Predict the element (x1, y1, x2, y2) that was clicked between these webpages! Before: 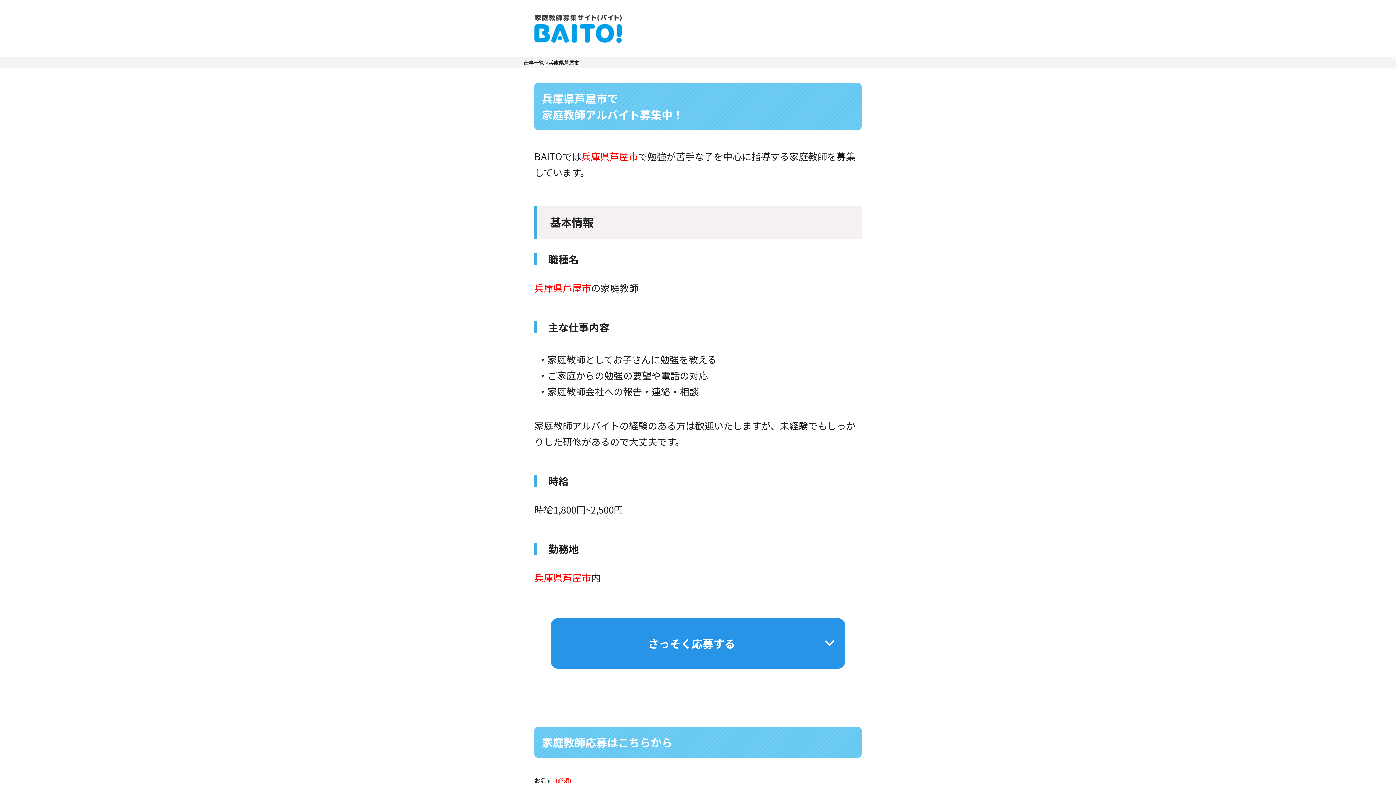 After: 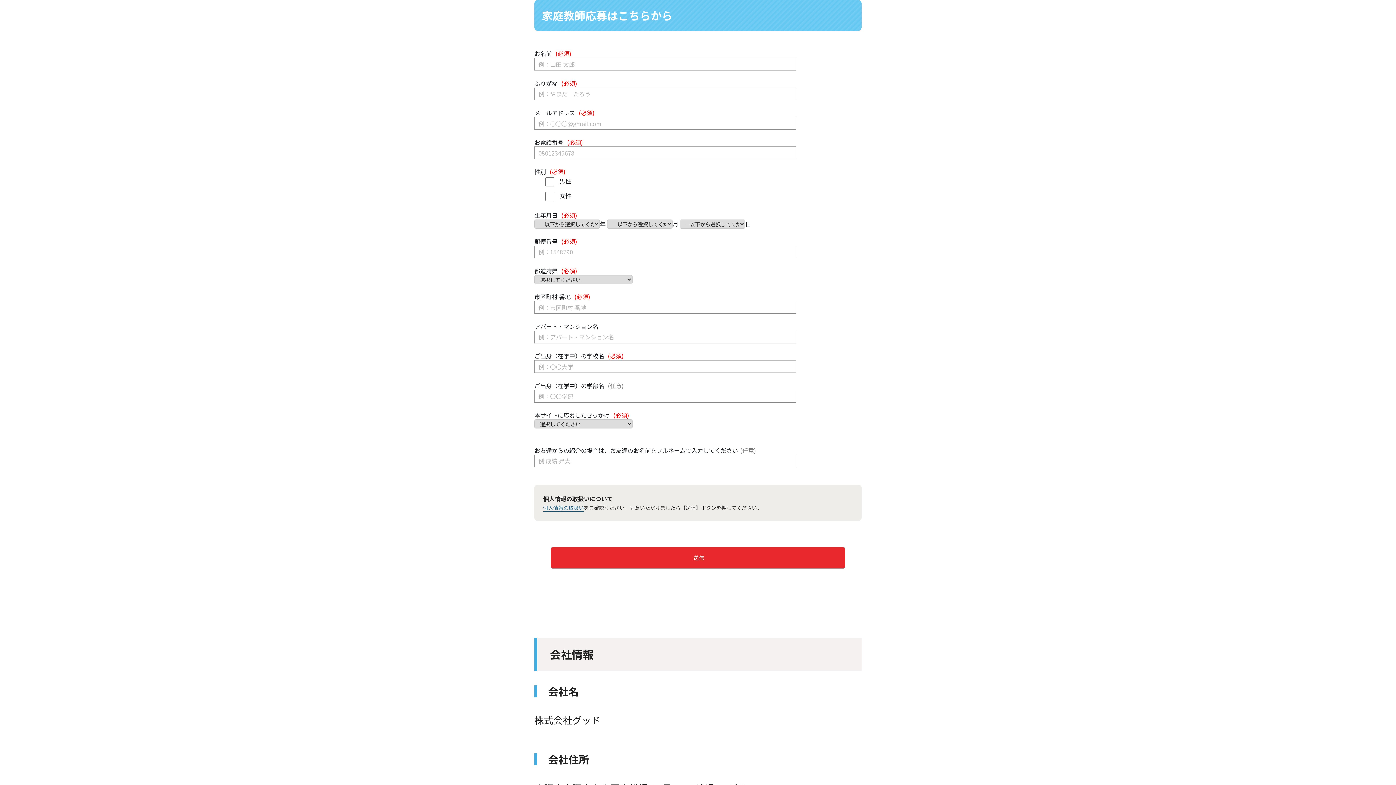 Action: label: さっそく応募する bbox: (561, 636, 834, 651)